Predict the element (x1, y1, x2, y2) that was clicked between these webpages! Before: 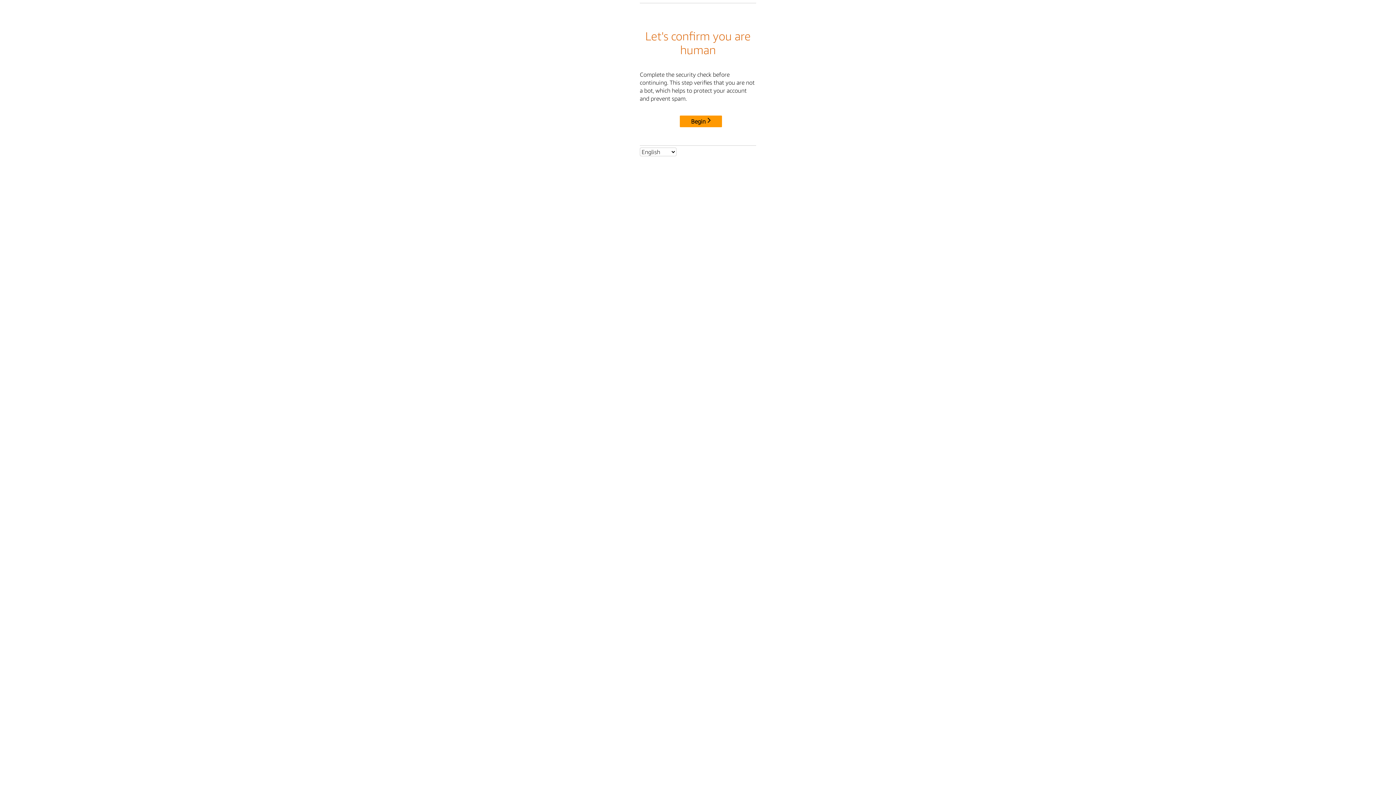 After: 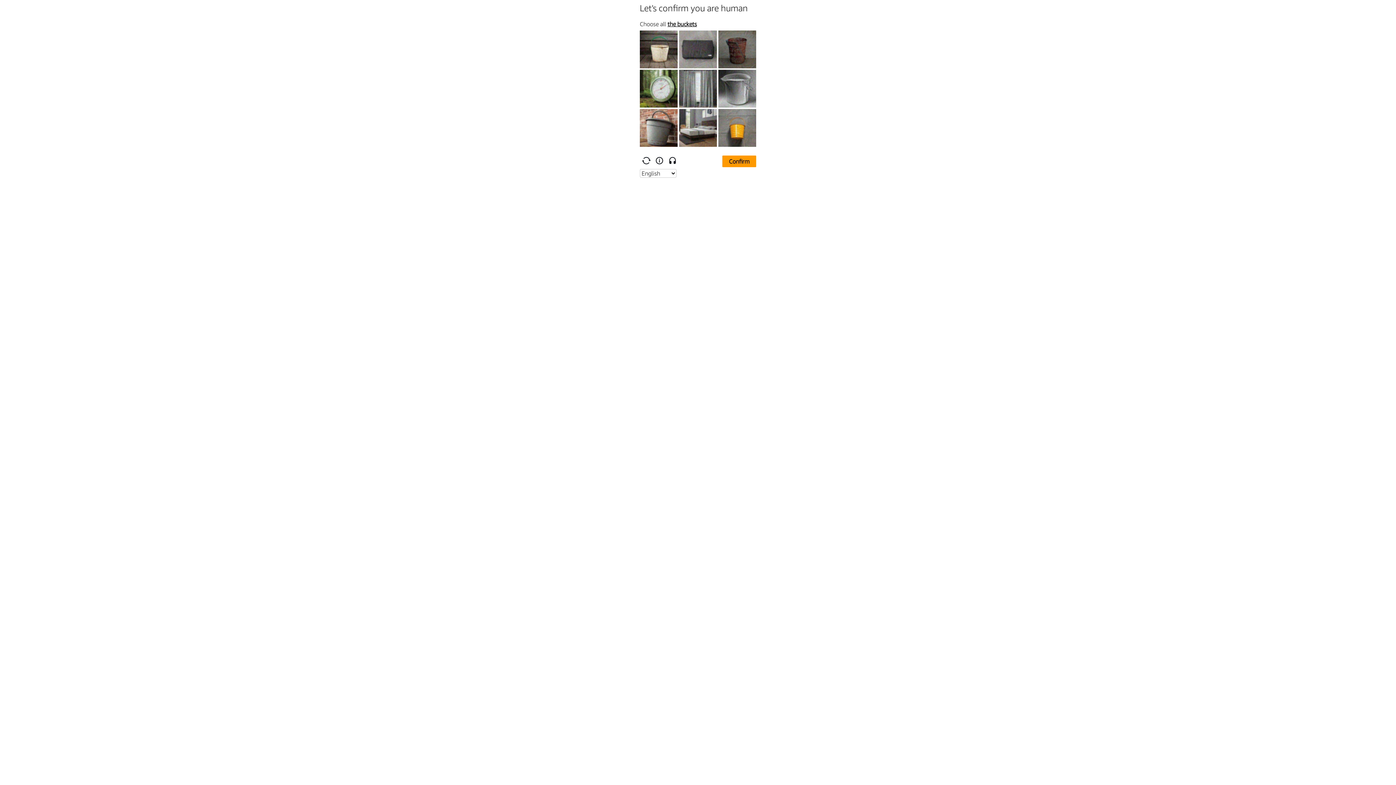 Action: label: Begin bbox: (680, 115, 722, 127)